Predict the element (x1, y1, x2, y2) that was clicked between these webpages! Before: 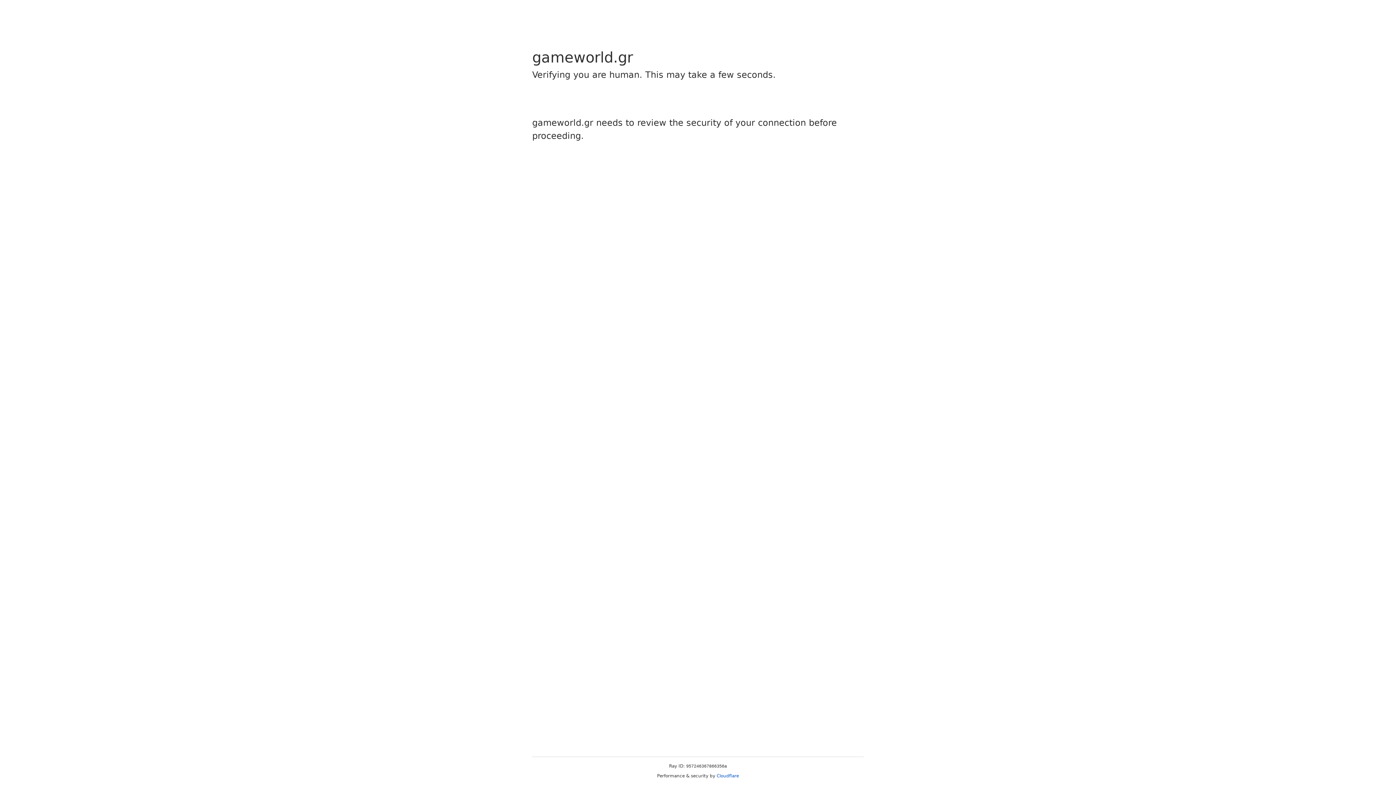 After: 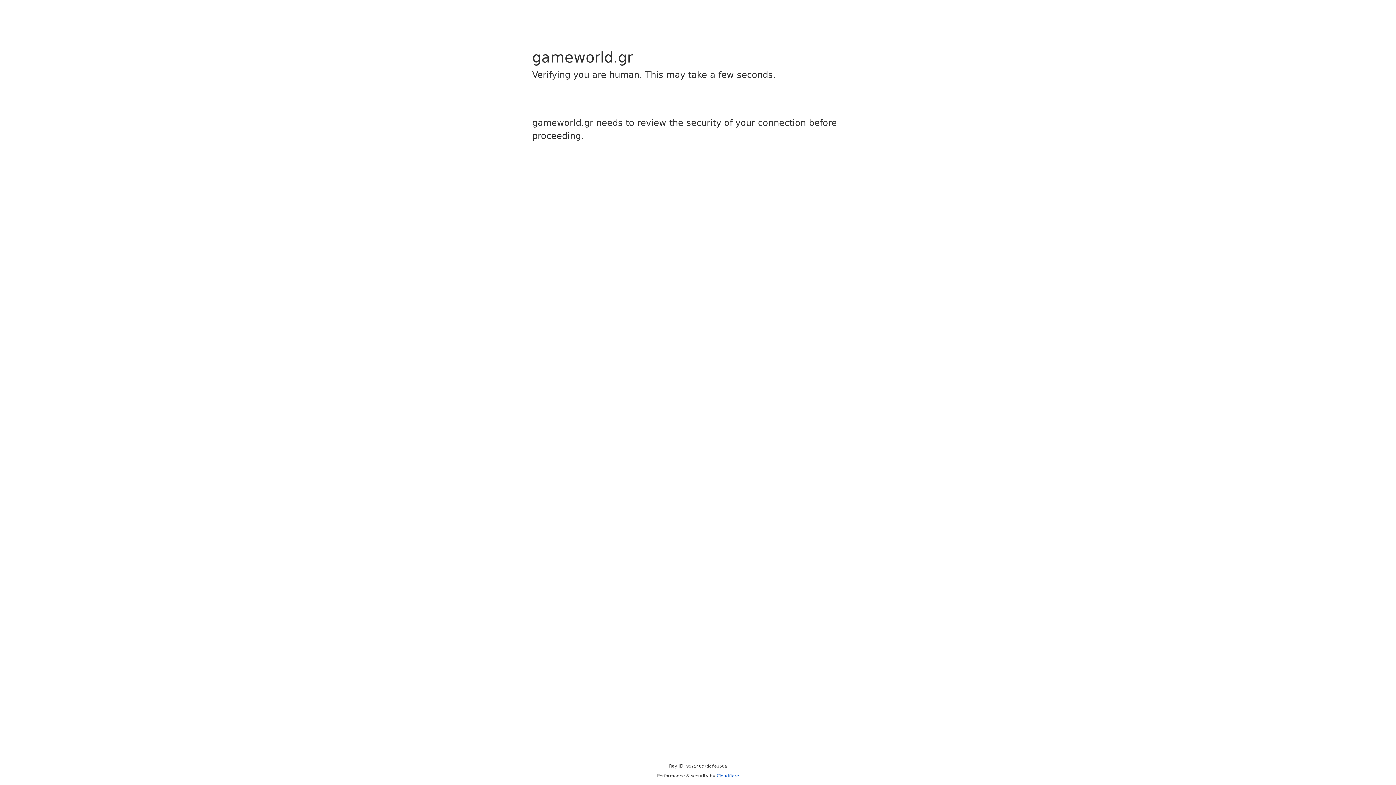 Action: label: Cloudflare bbox: (716, 773, 739, 778)